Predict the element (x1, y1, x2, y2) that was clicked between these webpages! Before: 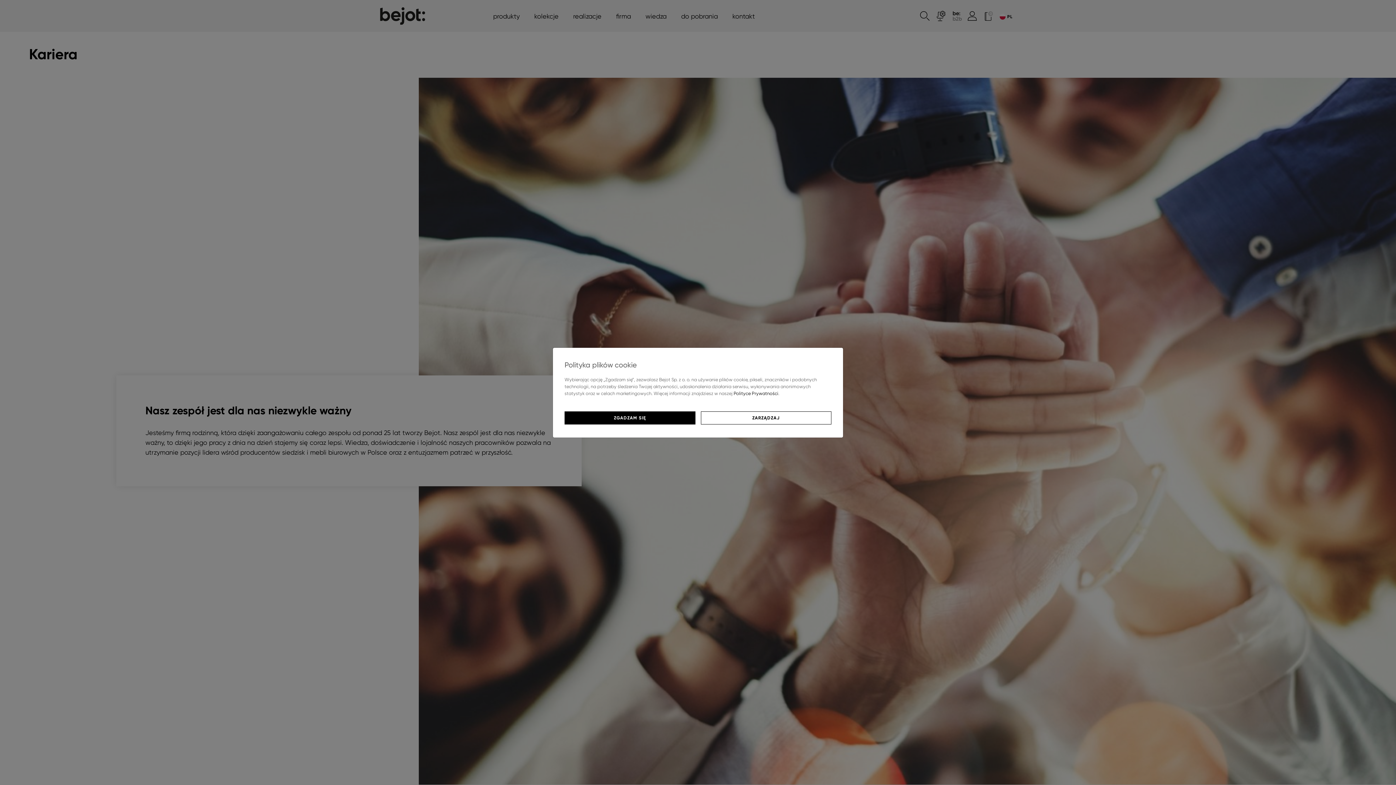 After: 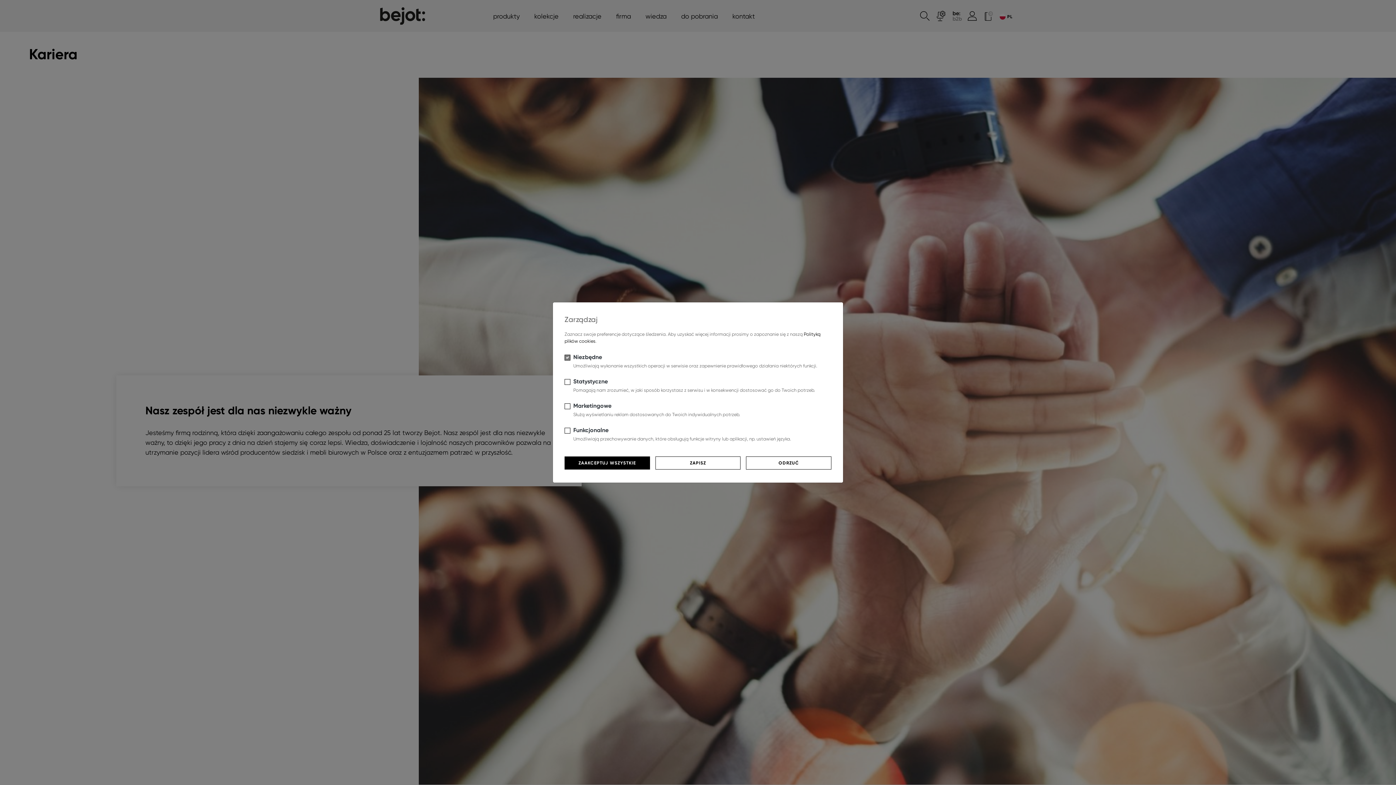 Action: label: ZARZĄDZAJ bbox: (700, 411, 831, 424)